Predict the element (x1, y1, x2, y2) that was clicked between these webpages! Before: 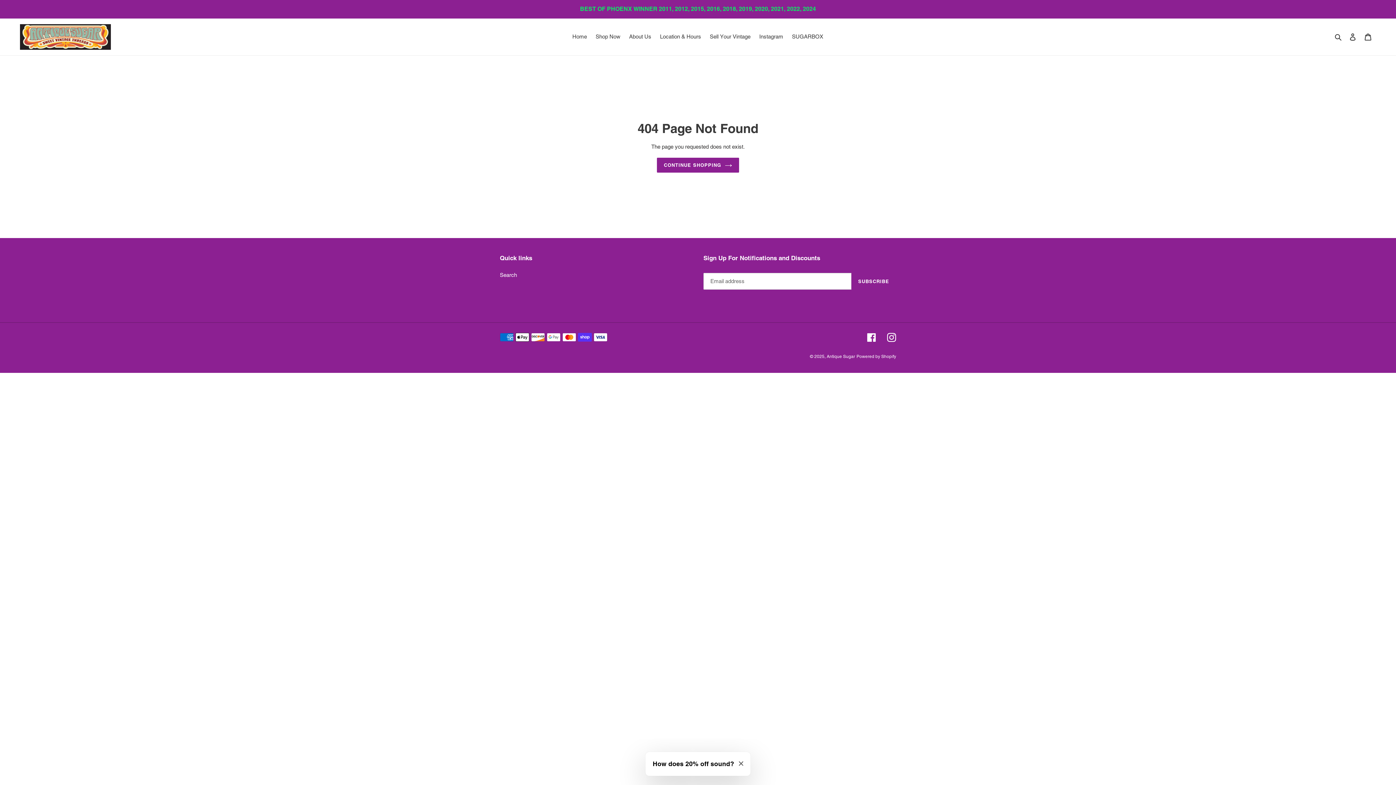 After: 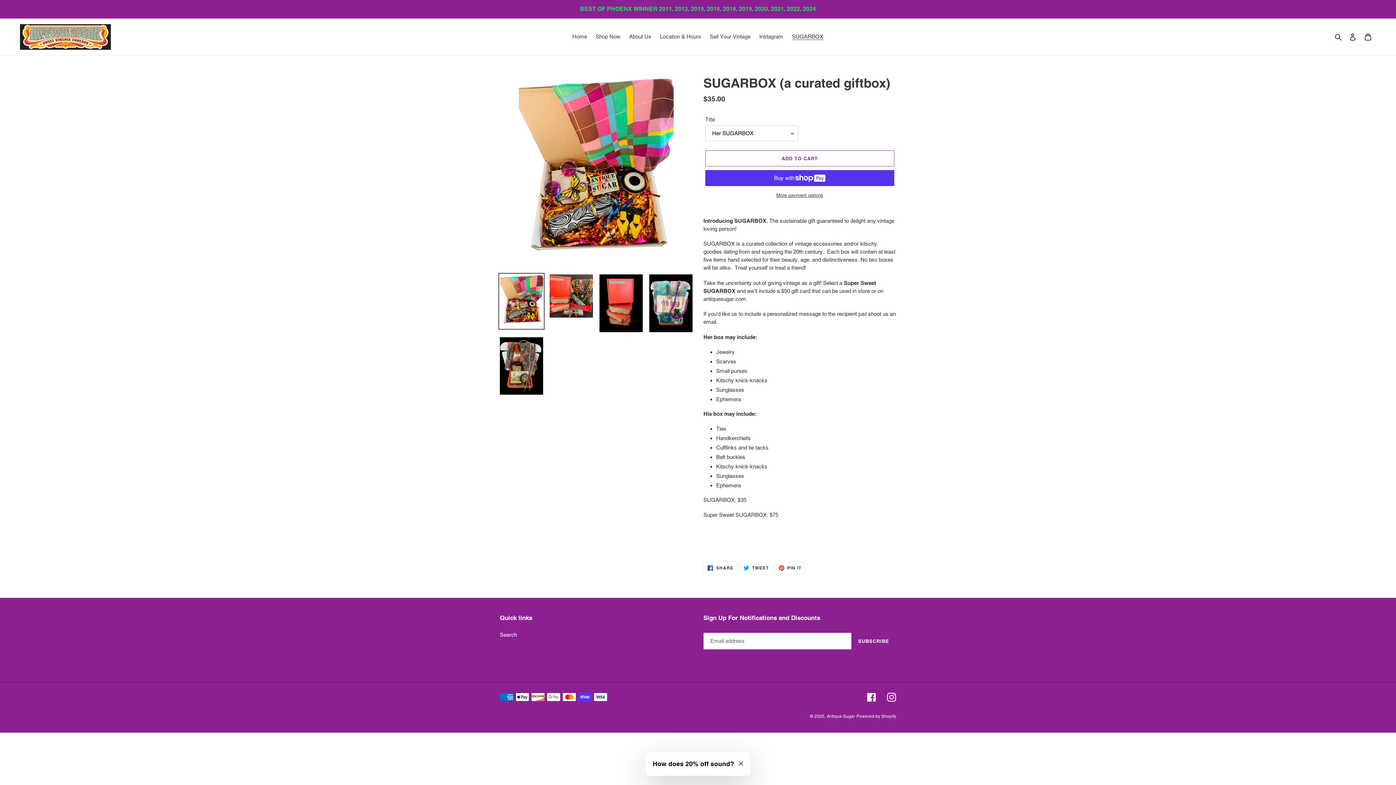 Action: bbox: (788, 31, 827, 41) label: SUGARBOX